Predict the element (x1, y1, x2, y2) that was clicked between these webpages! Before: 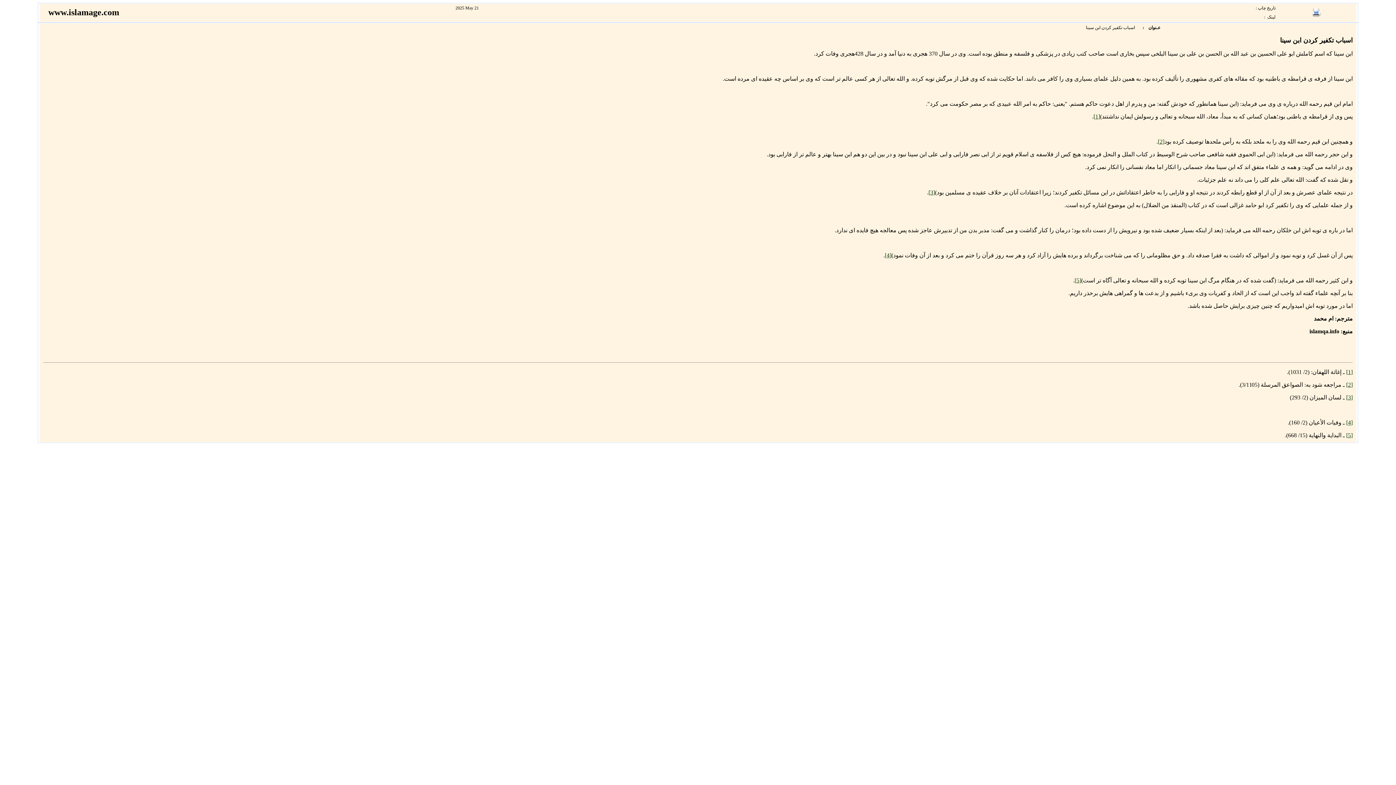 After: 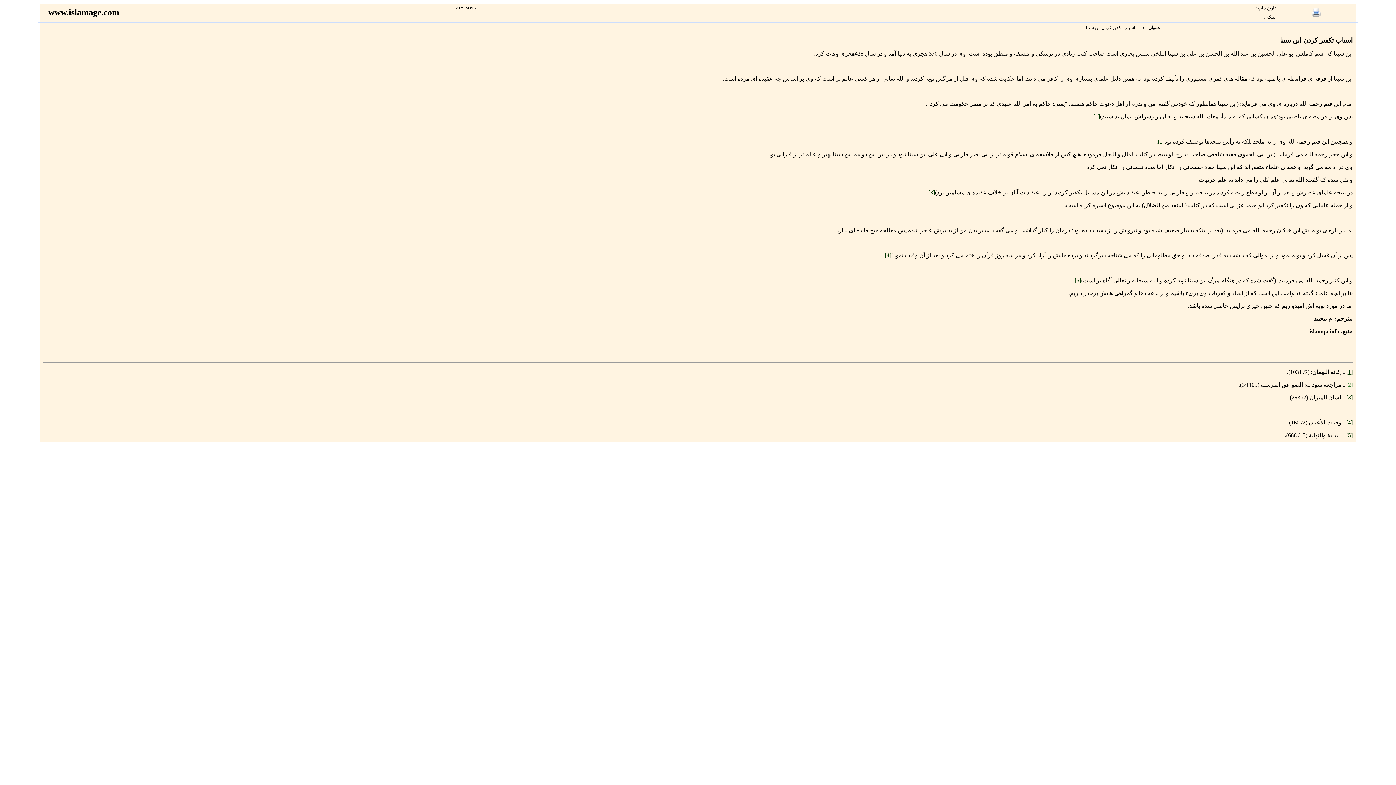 Action: bbox: (1346, 381, 1353, 388) label: [2]